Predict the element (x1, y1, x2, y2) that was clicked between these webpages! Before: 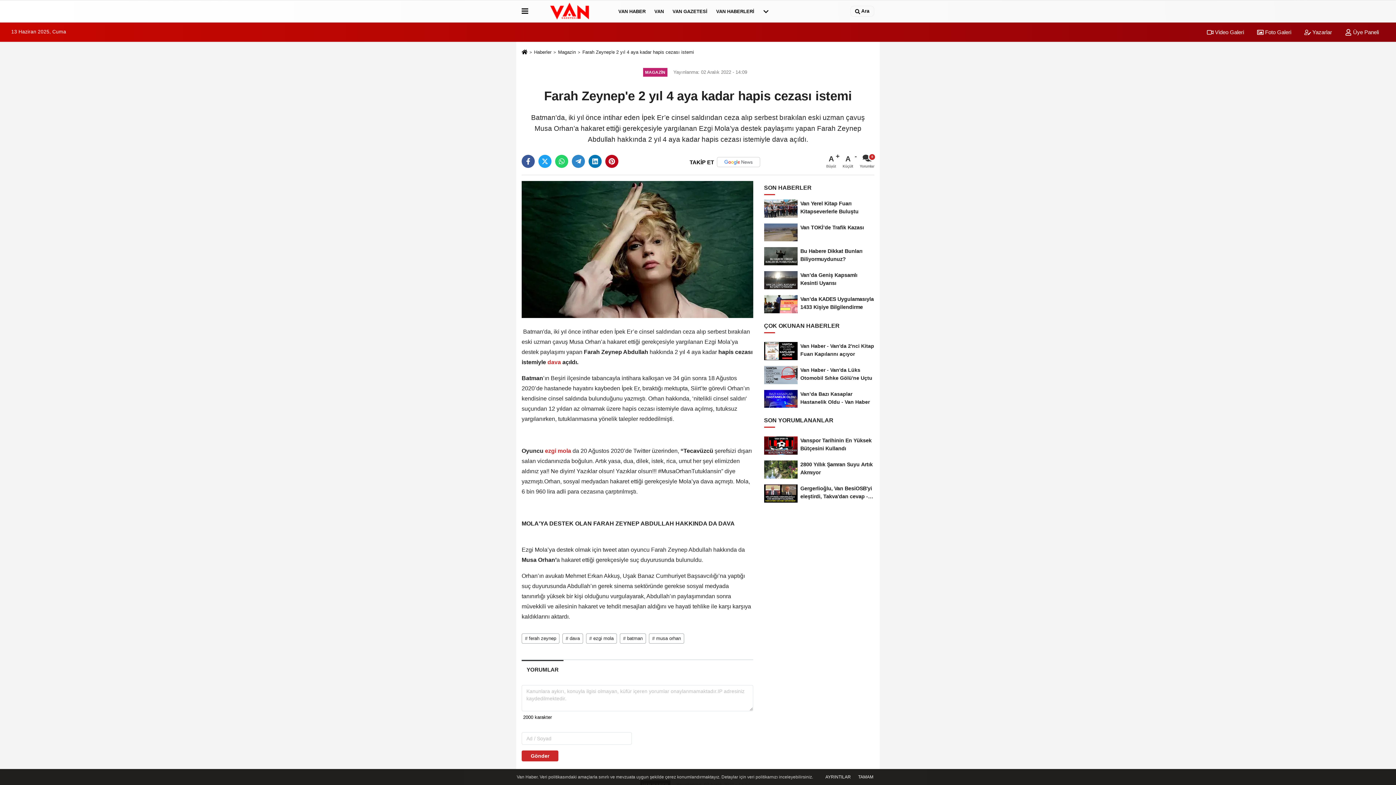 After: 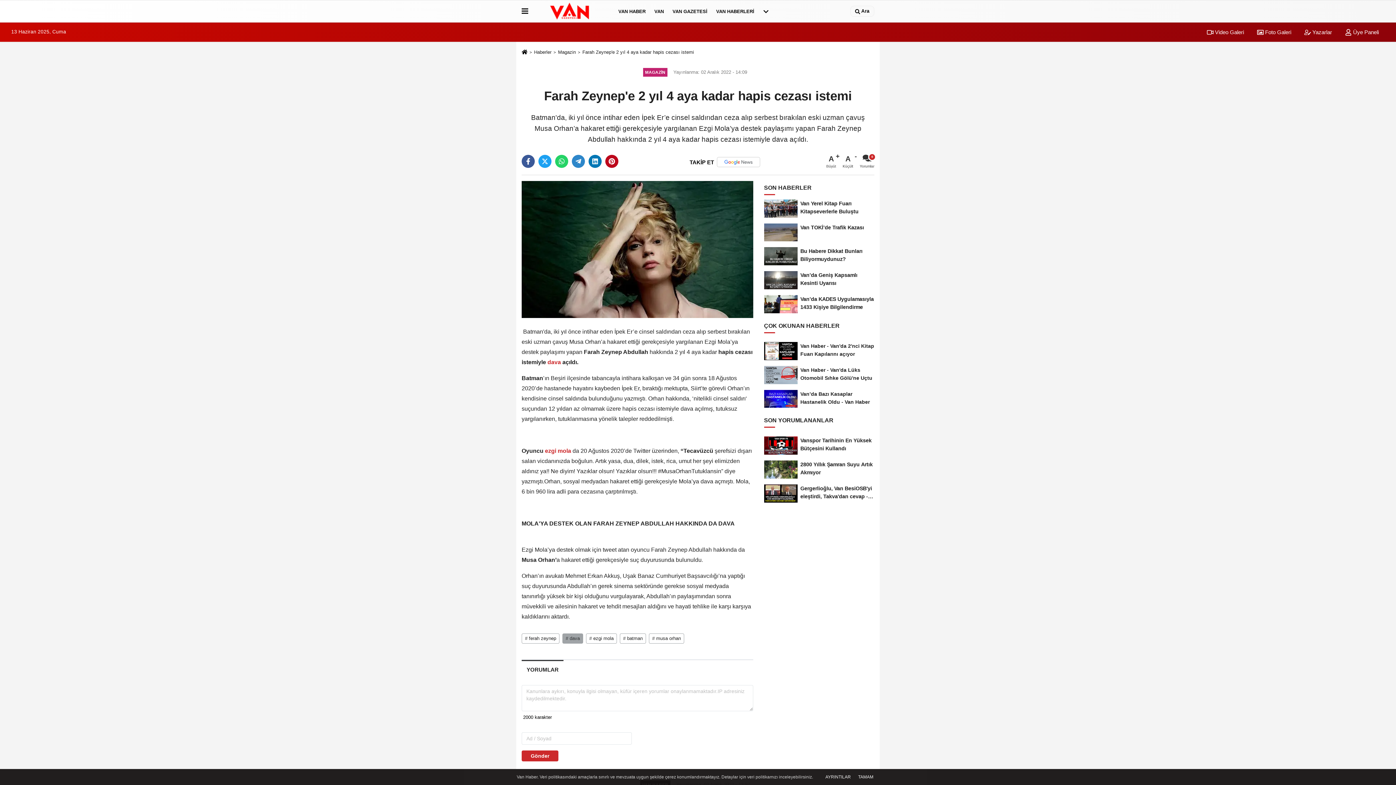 Action: label: # dava bbox: (562, 637, 586, 642)